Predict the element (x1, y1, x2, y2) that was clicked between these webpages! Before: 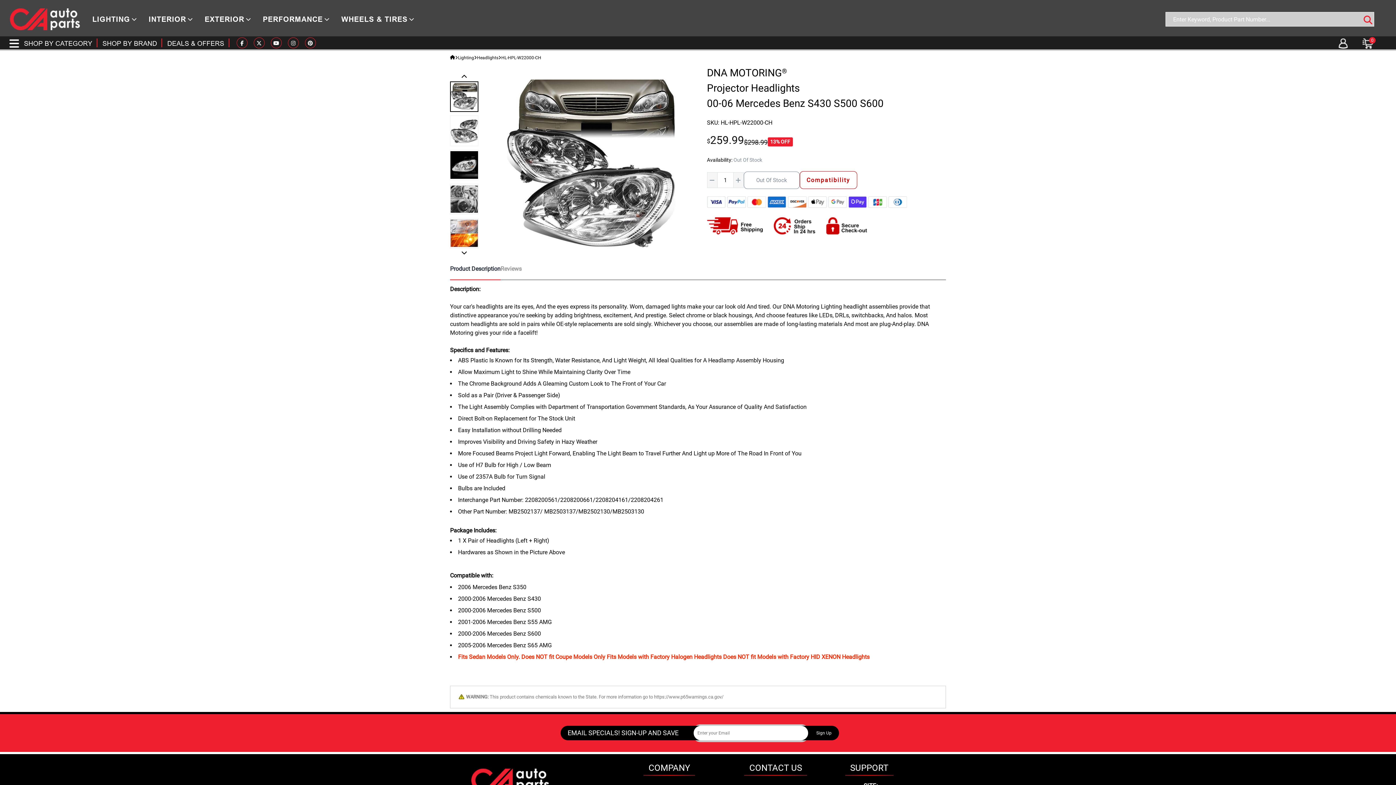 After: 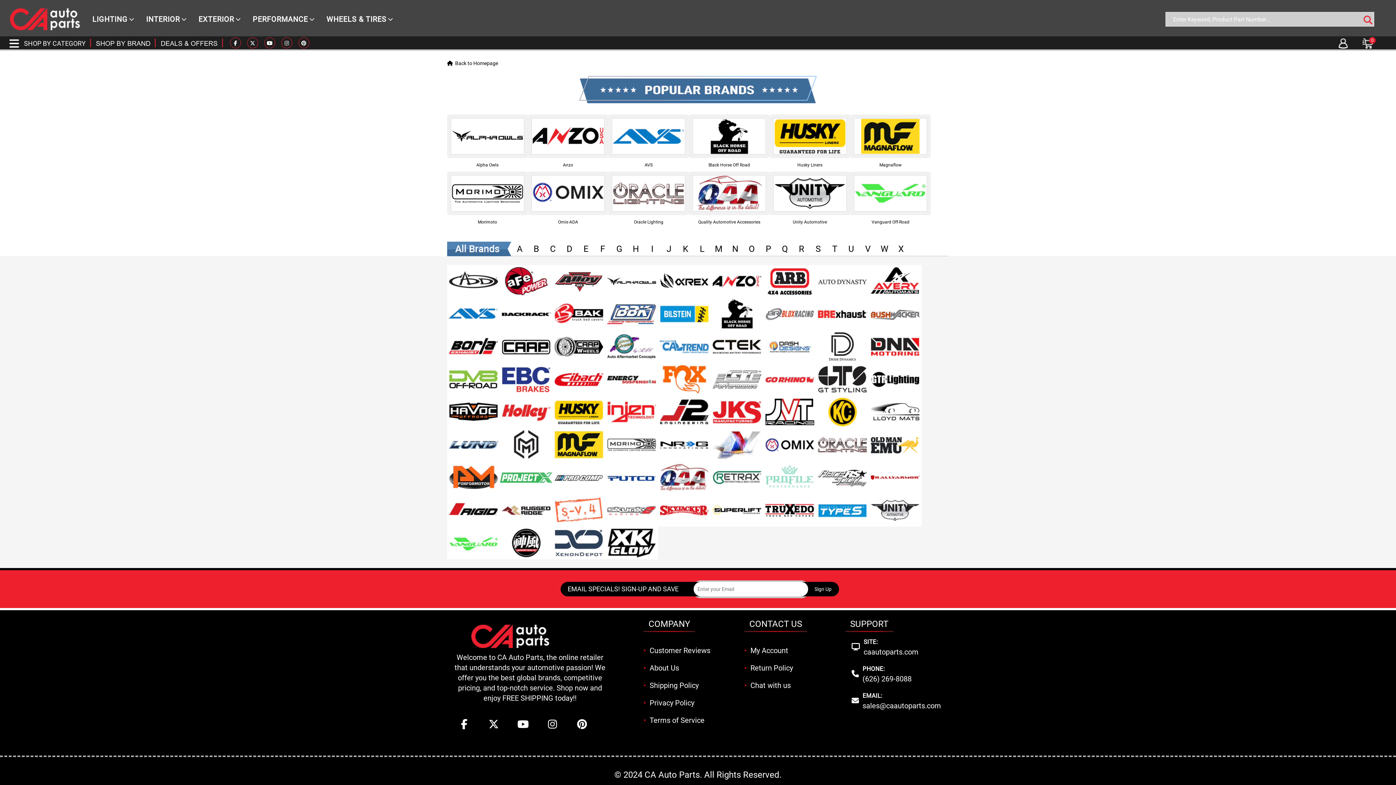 Action: label: SHOP BY BRAND bbox: (102, 36, 157, 50)